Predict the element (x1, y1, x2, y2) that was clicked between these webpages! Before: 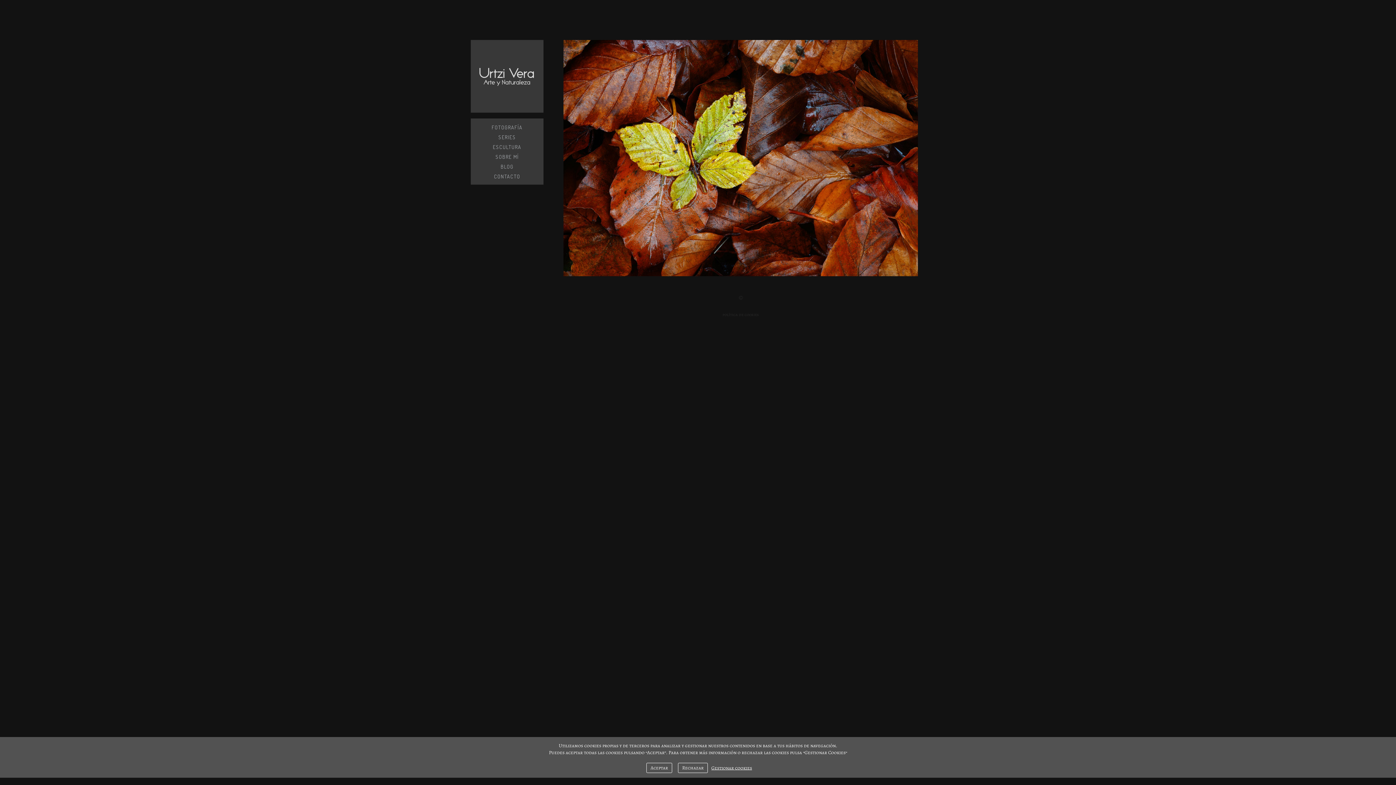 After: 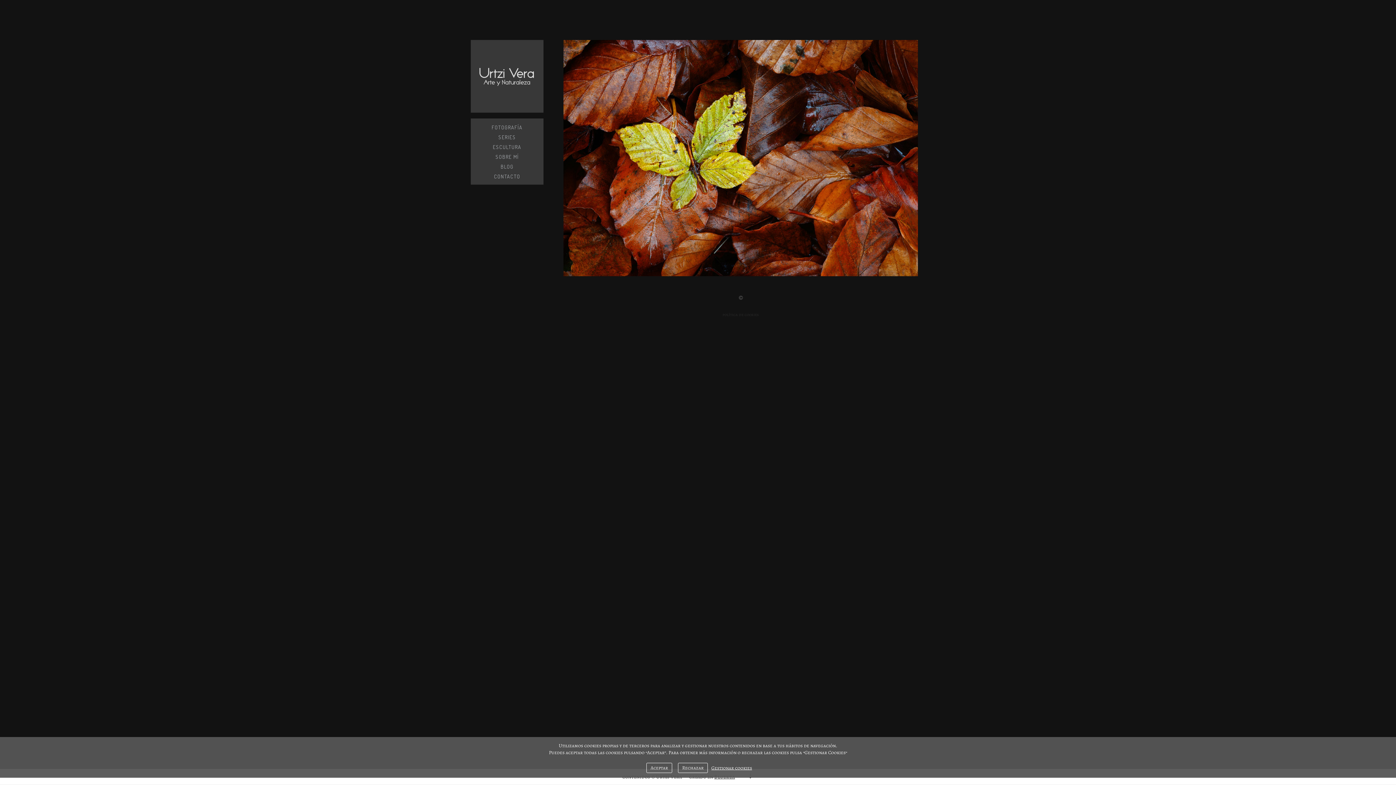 Action: bbox: (736, 294, 744, 302)